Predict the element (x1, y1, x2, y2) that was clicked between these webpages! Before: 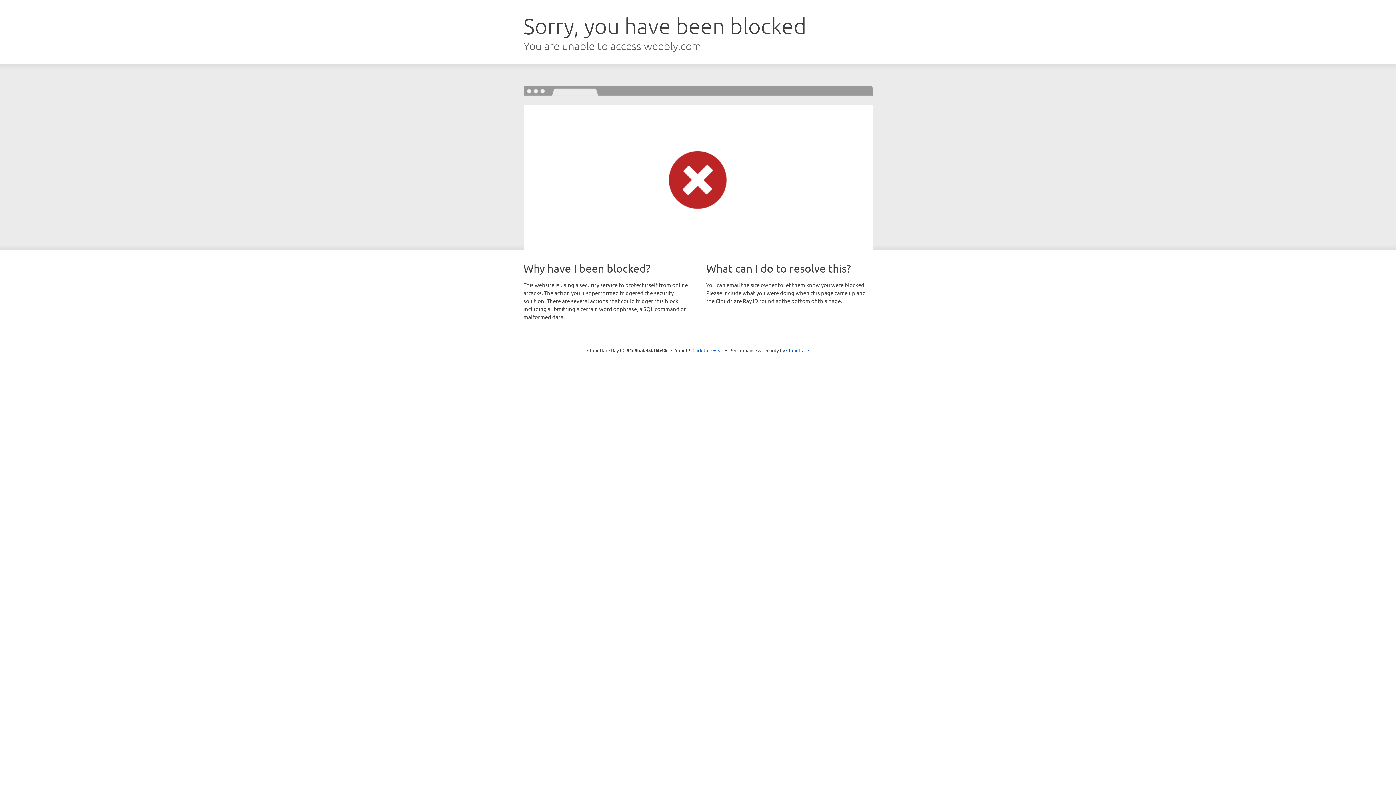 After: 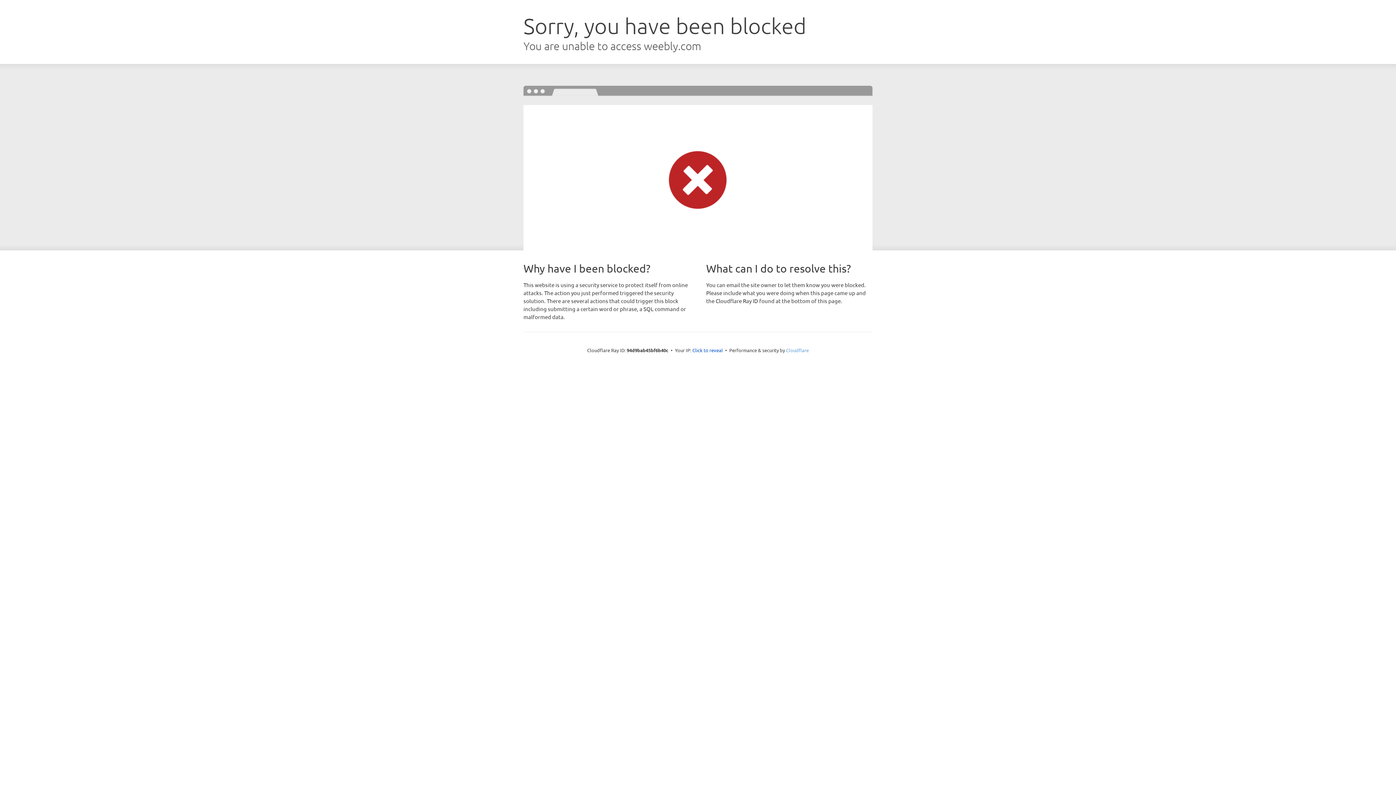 Action: bbox: (786, 347, 809, 353) label: Cloudflare